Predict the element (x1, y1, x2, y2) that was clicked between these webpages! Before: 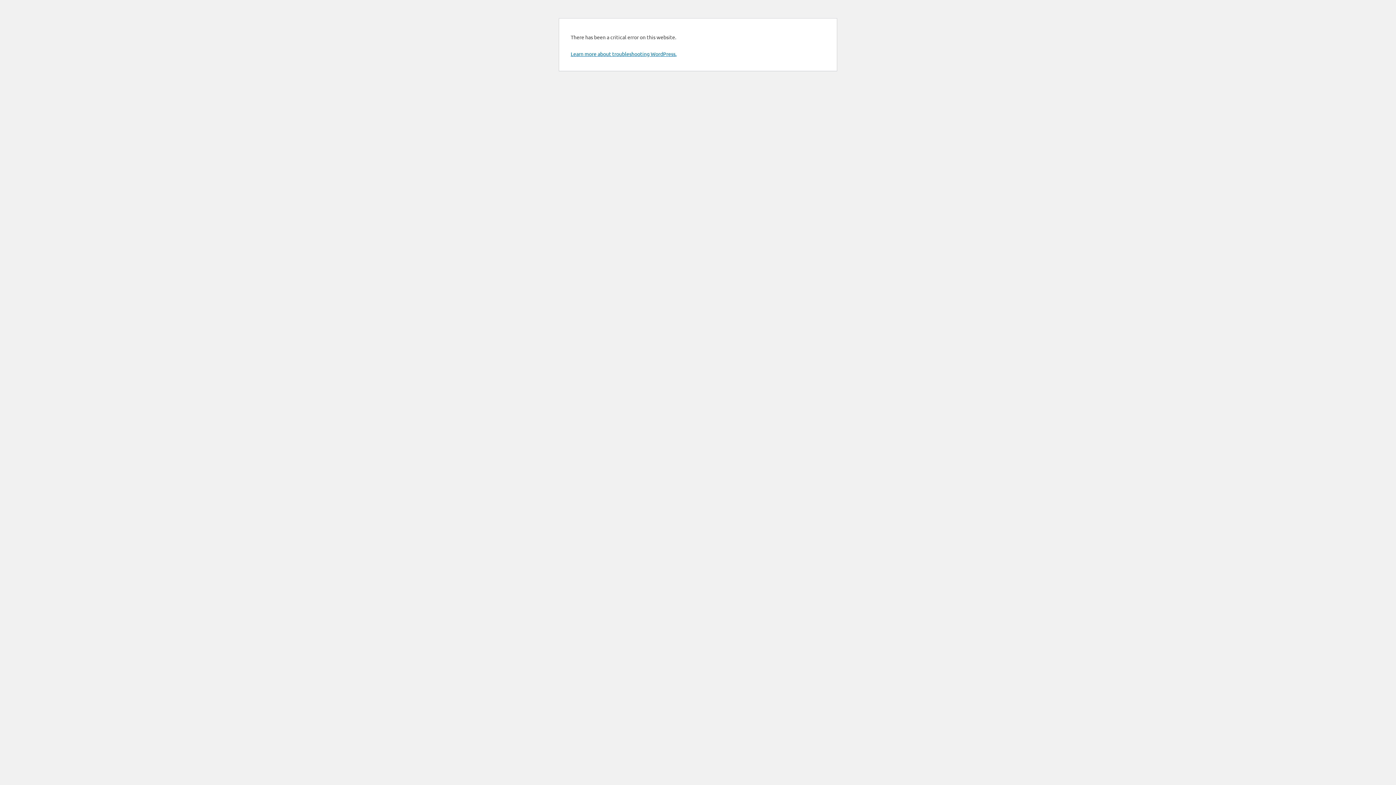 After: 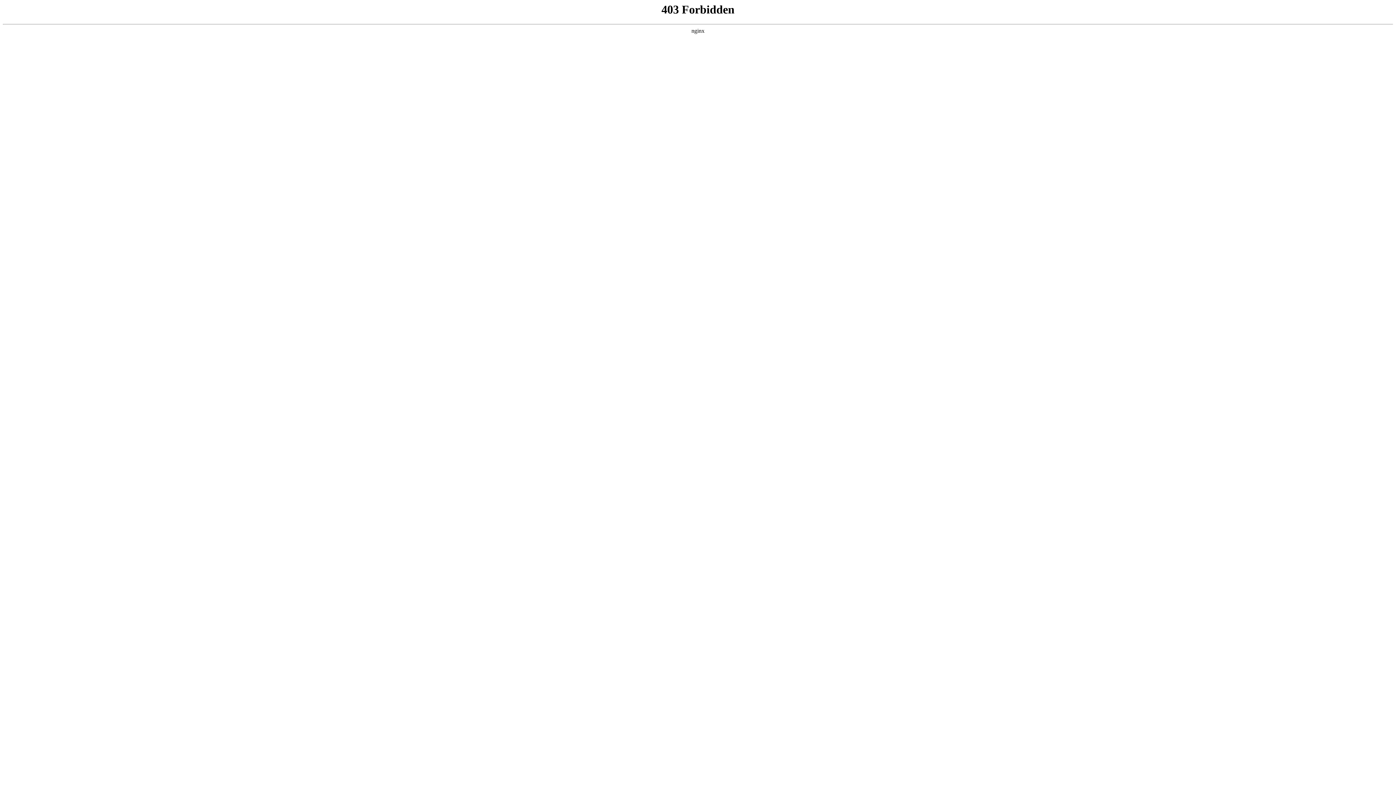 Action: label: Learn more about troubleshooting WordPress. bbox: (570, 50, 676, 57)